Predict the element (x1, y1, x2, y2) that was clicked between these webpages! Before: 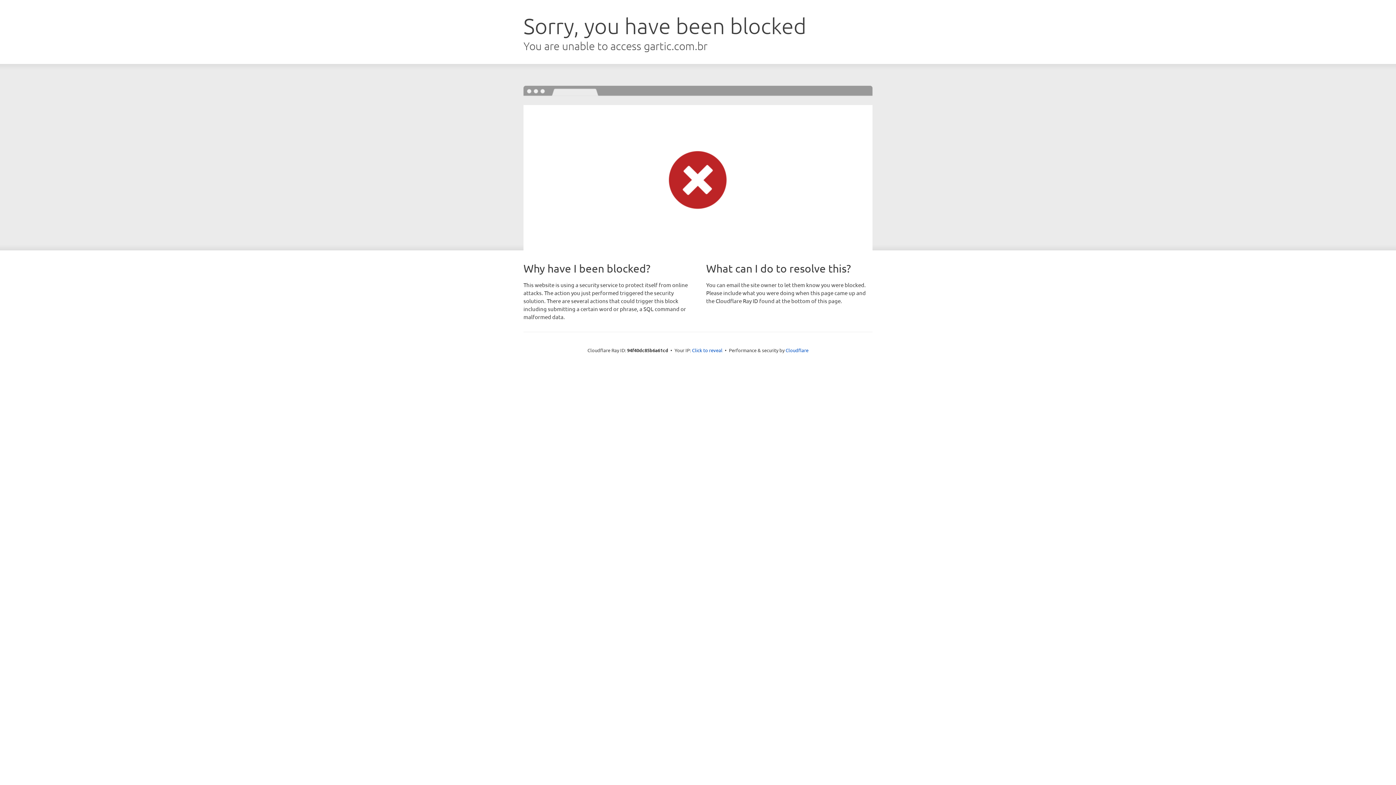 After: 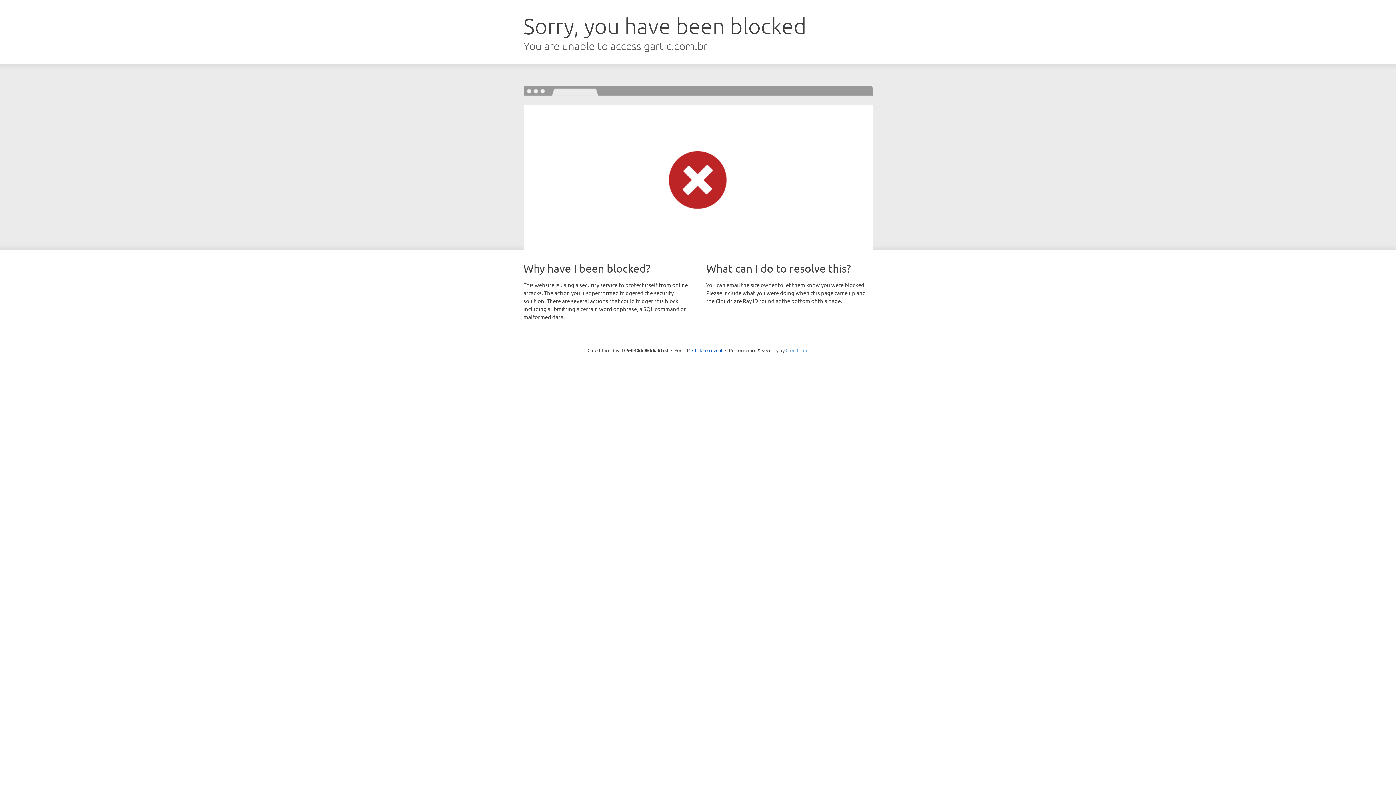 Action: label: Cloudflare bbox: (785, 347, 808, 353)